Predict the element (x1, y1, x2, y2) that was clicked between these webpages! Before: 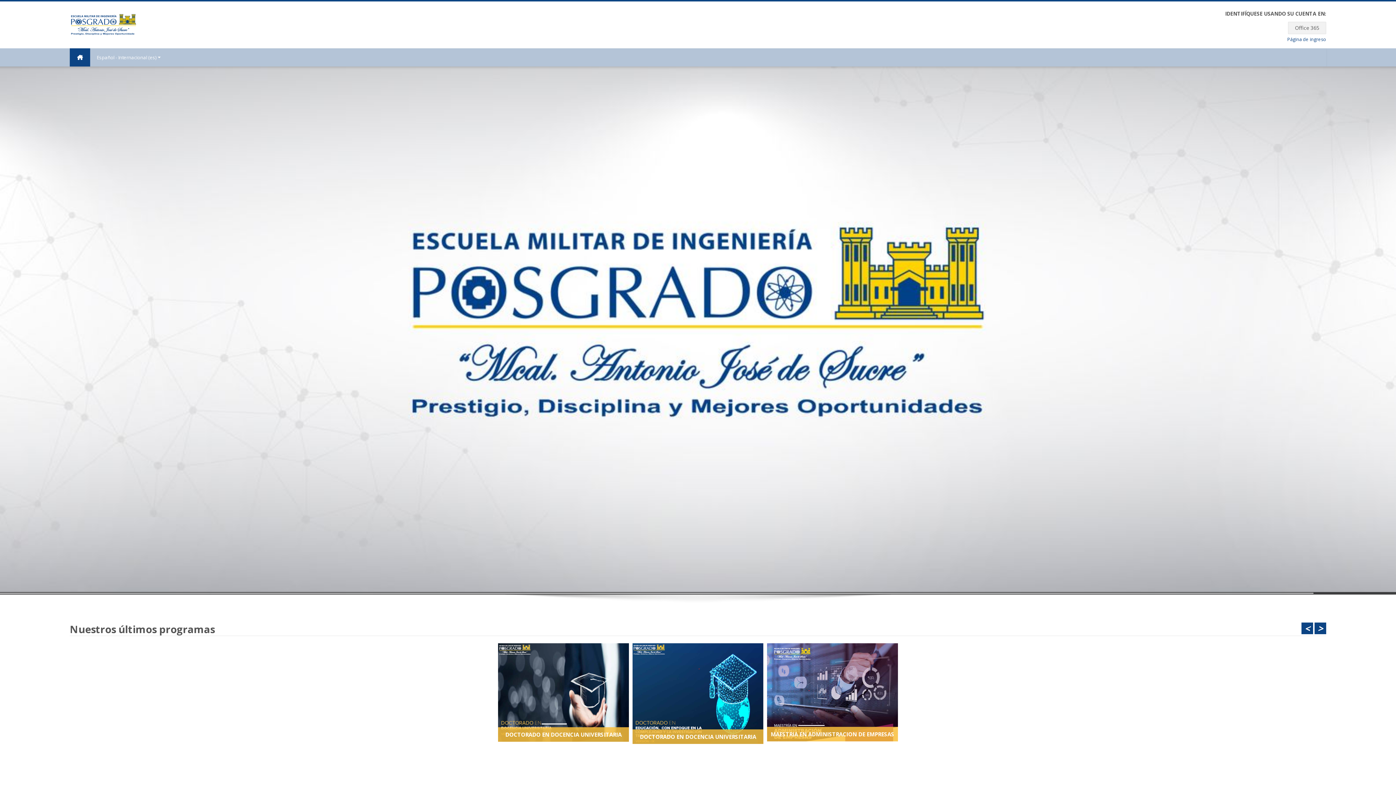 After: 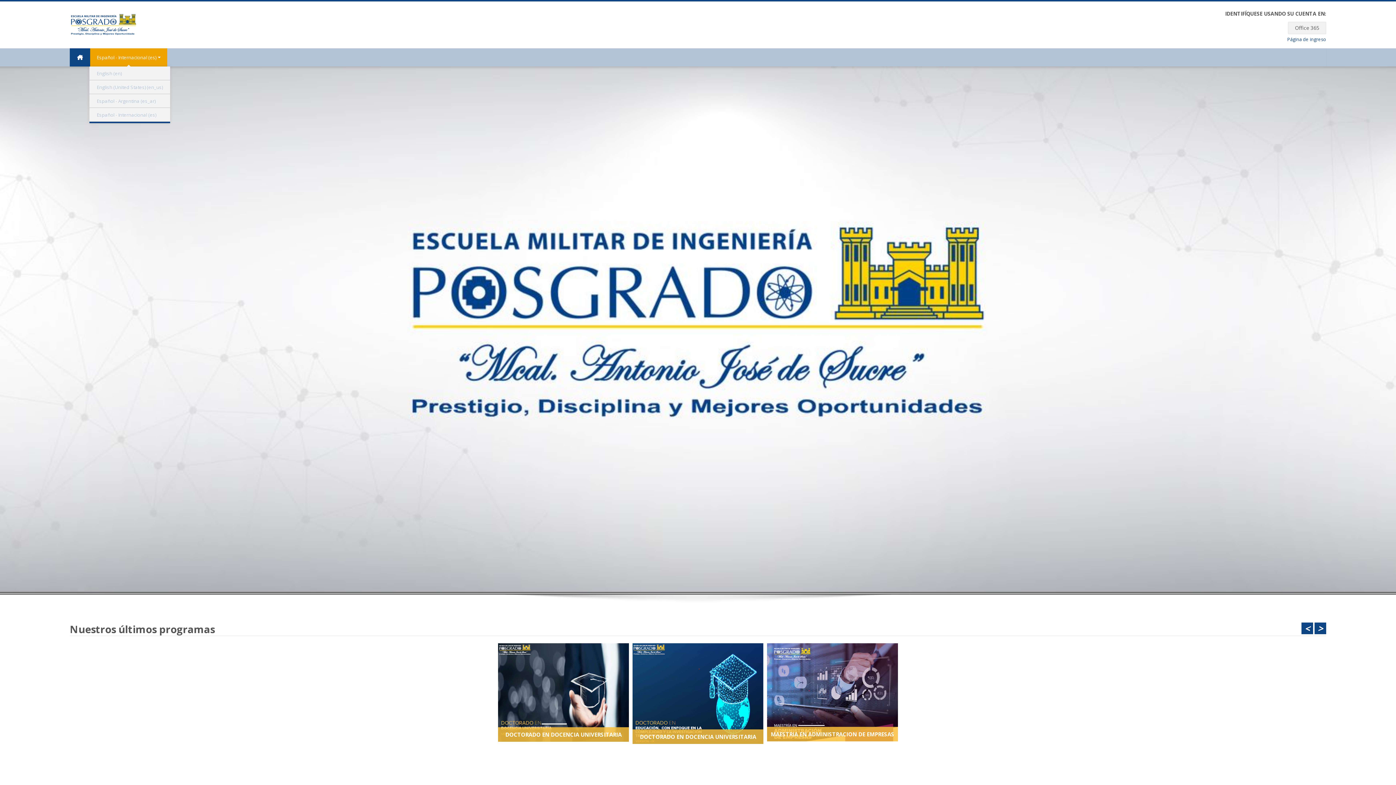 Action: bbox: (90, 48, 167, 66) label: Español - Internacional ‎(es)‎